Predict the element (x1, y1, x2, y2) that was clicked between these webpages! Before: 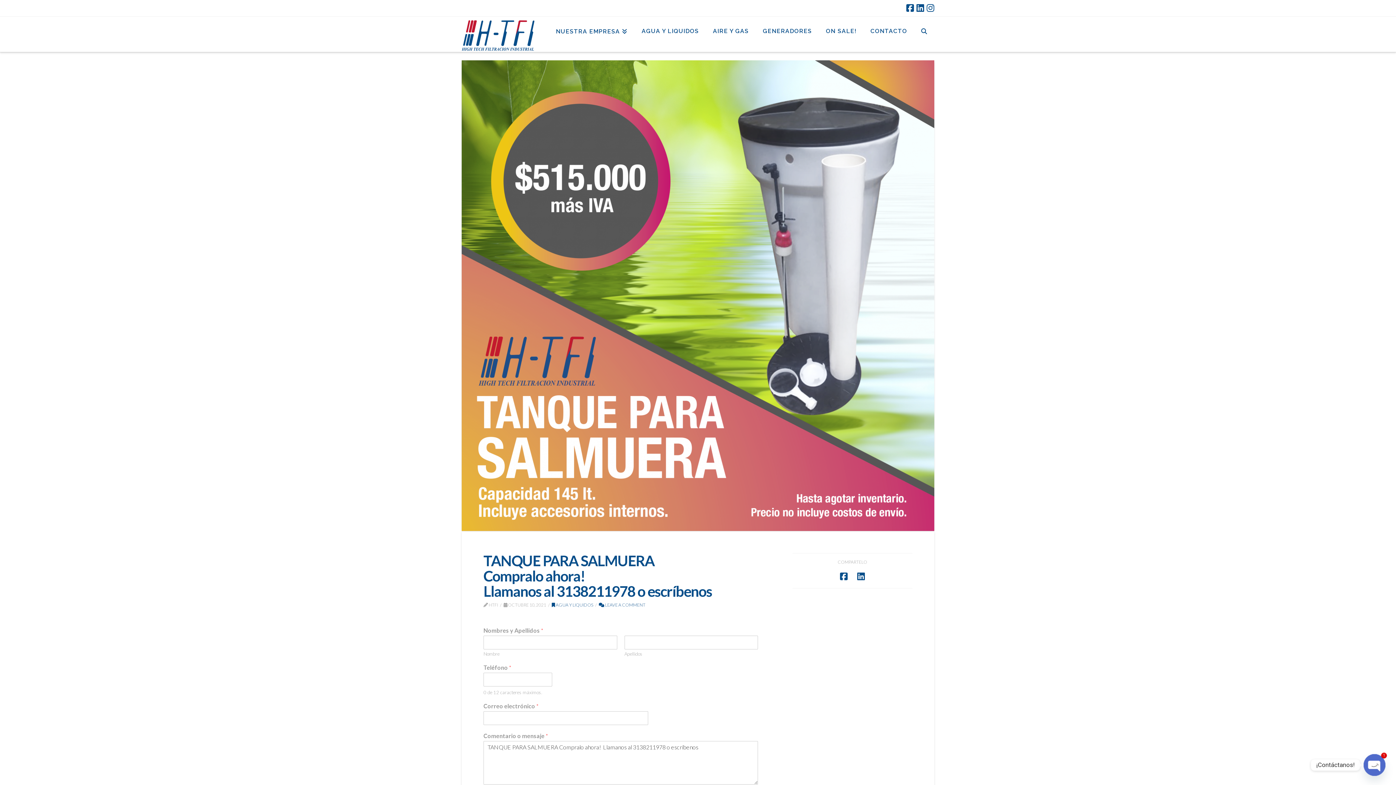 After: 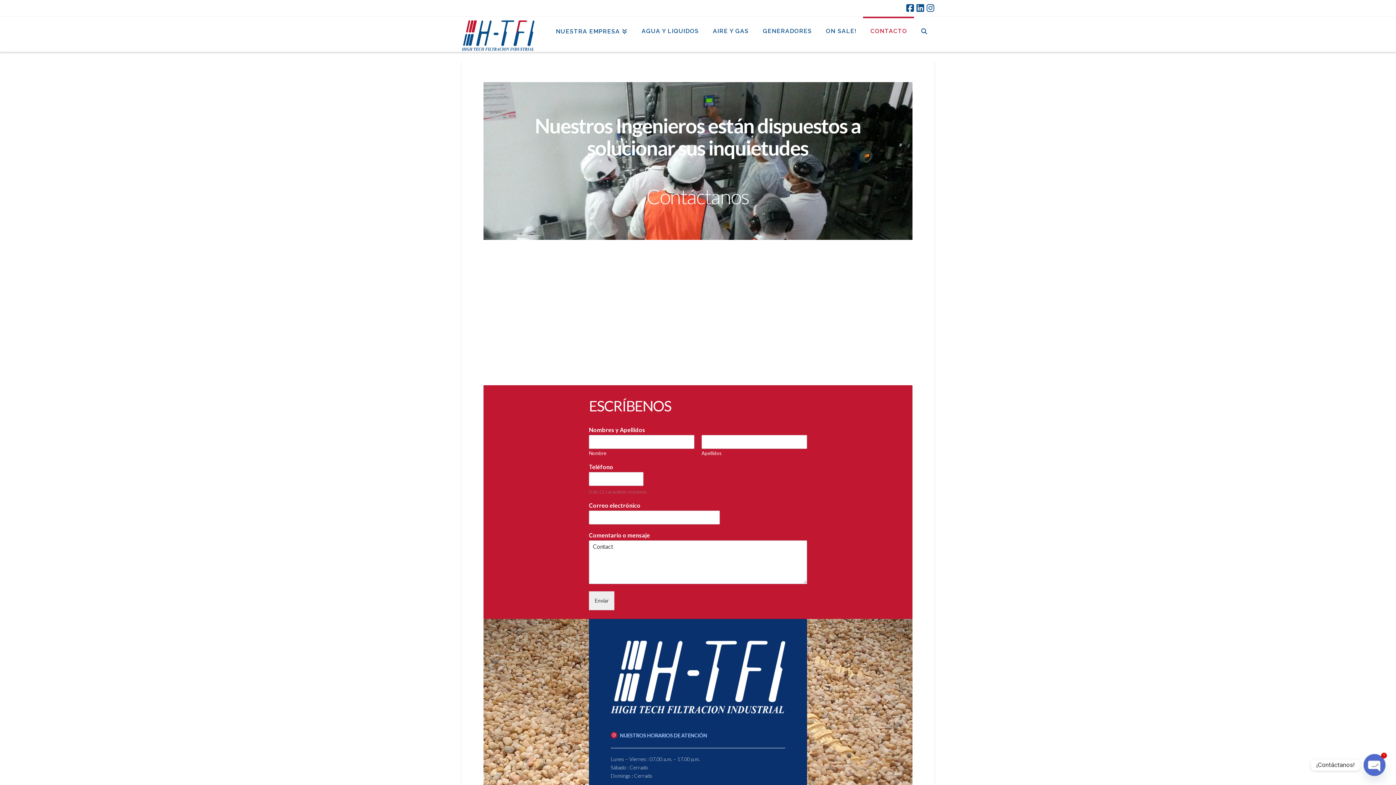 Action: label: CONTACTO bbox: (863, 16, 914, 45)